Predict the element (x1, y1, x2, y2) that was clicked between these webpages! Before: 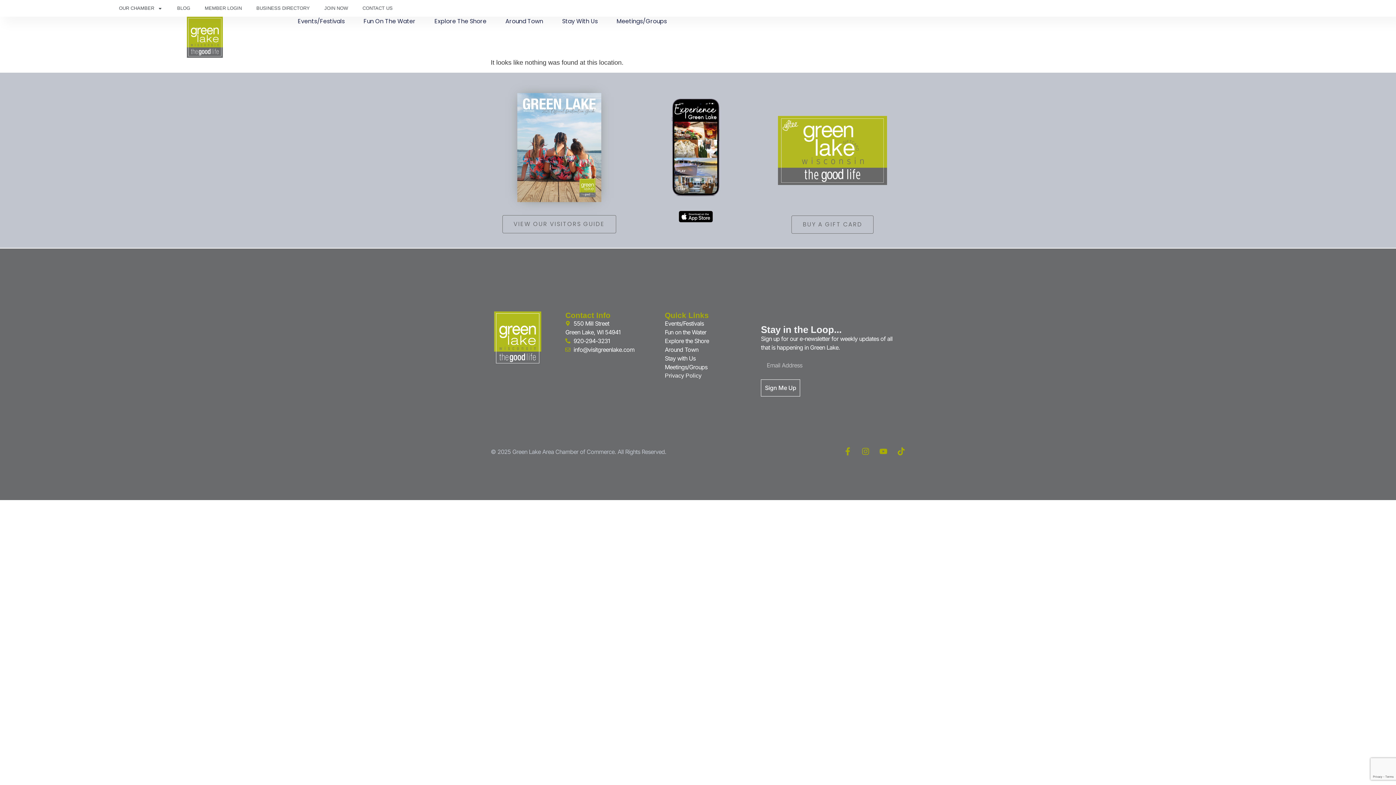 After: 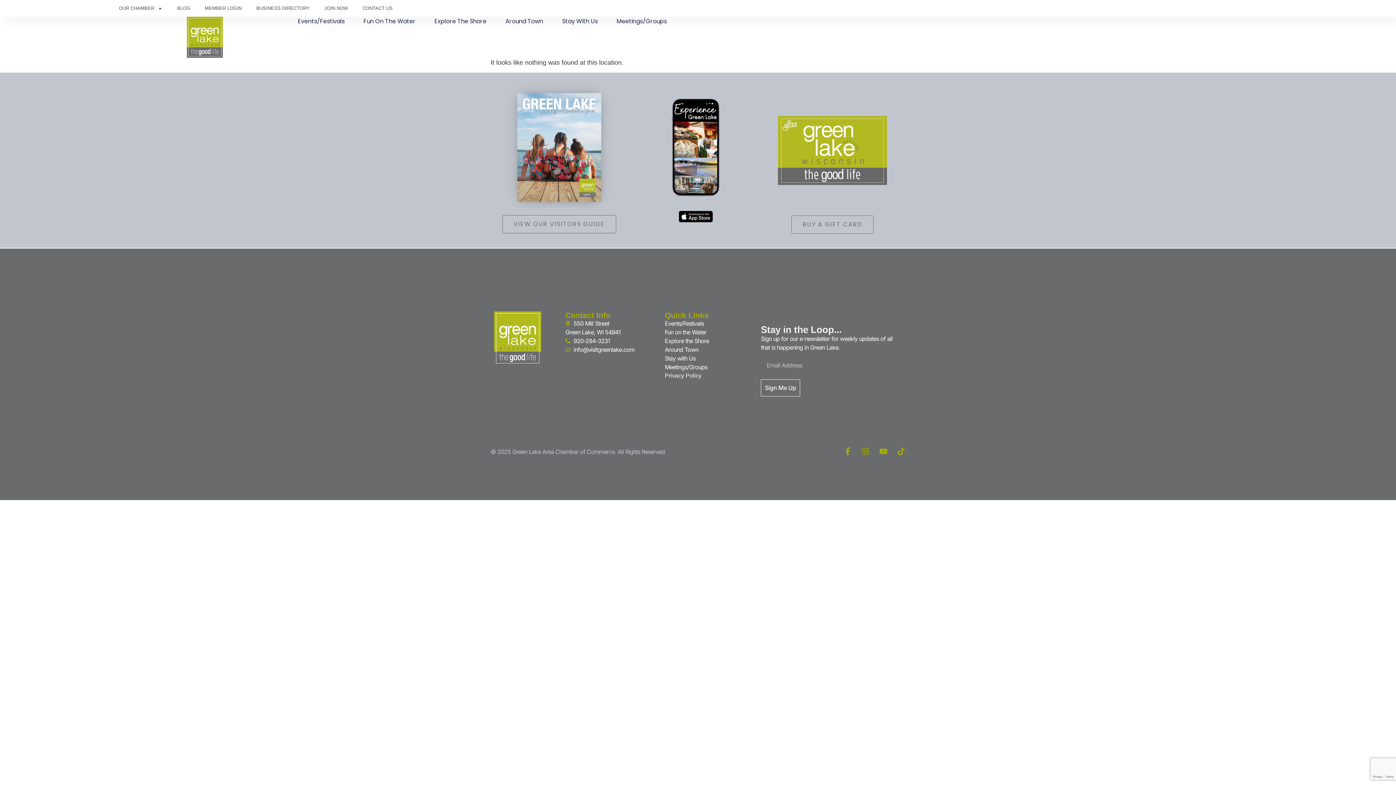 Action: bbox: (897, 447, 905, 455) label: Tiktok